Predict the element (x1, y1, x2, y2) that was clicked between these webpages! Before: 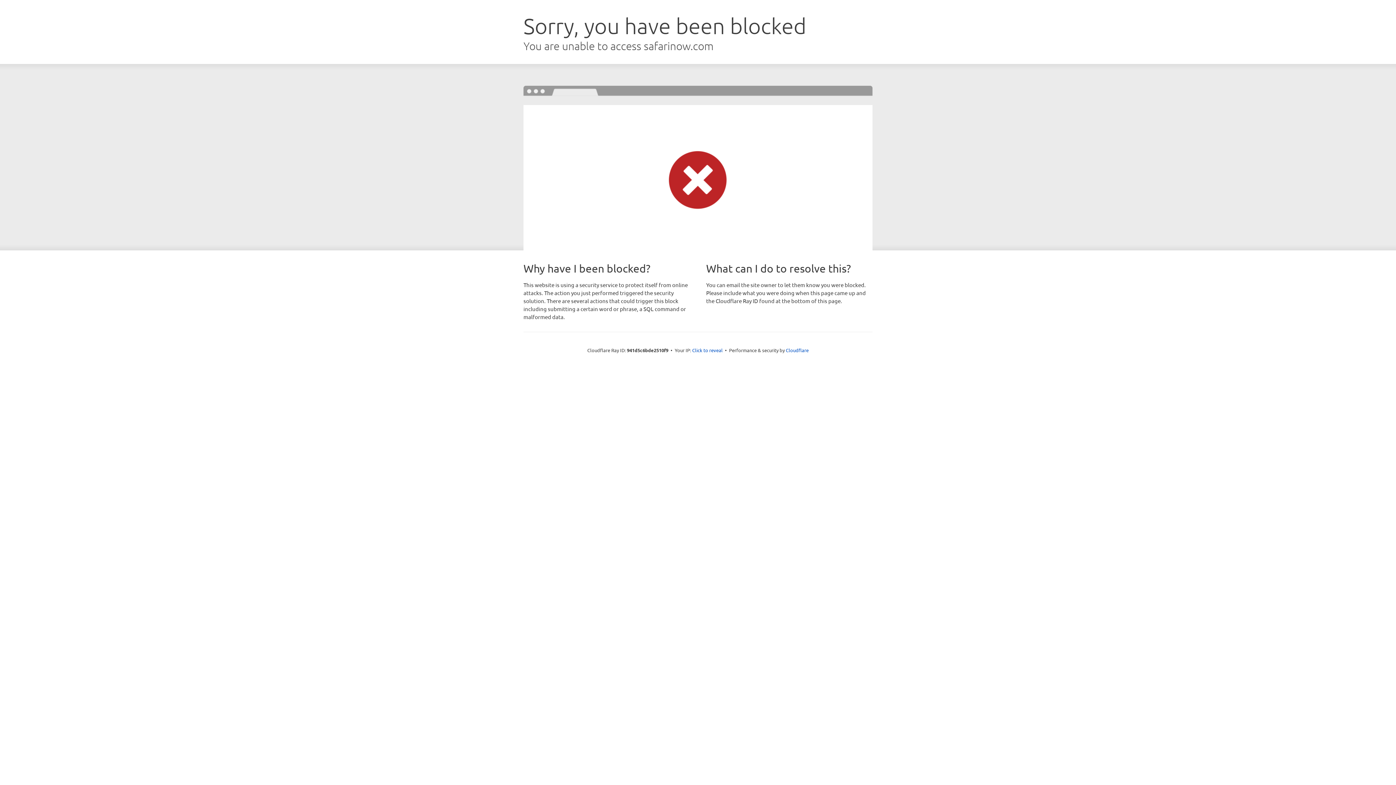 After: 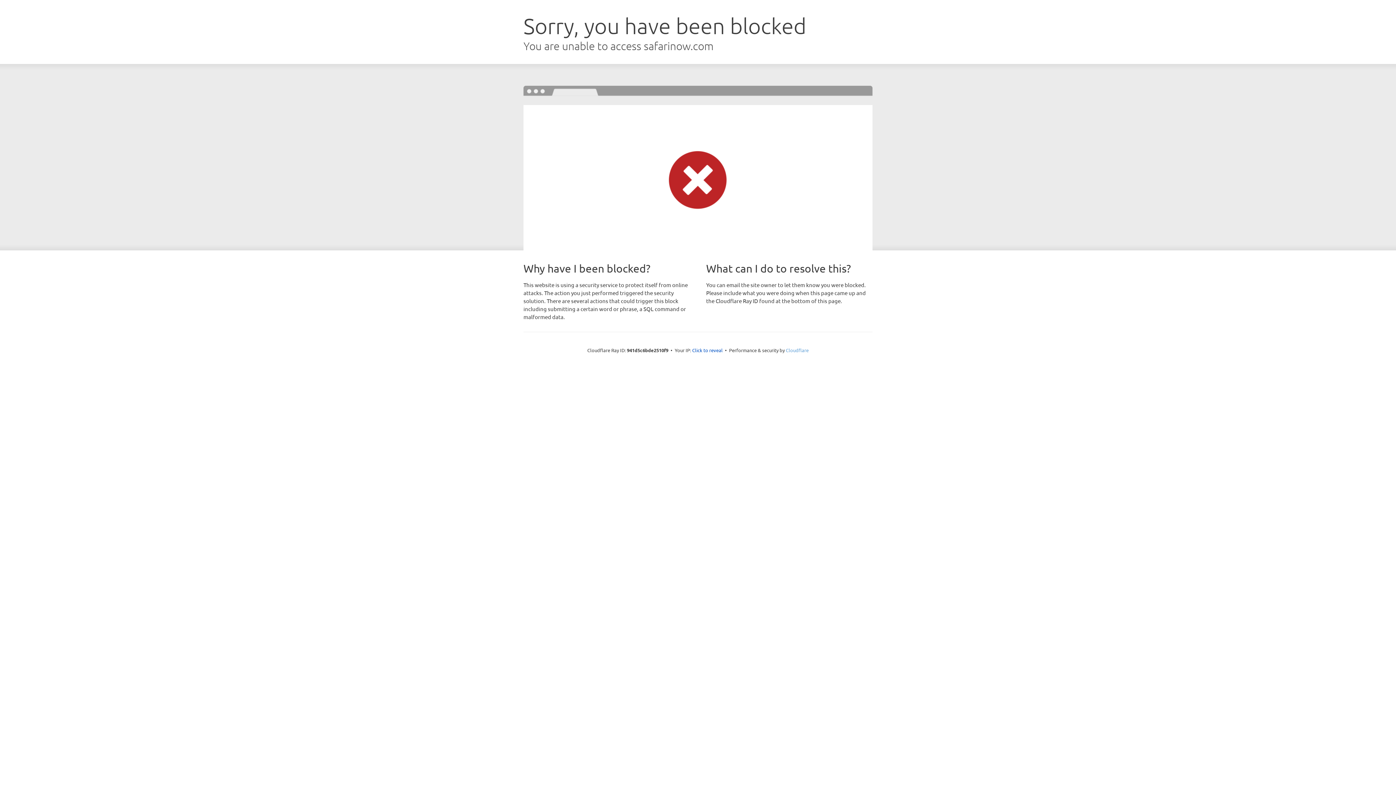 Action: bbox: (786, 347, 808, 353) label: Cloudflare